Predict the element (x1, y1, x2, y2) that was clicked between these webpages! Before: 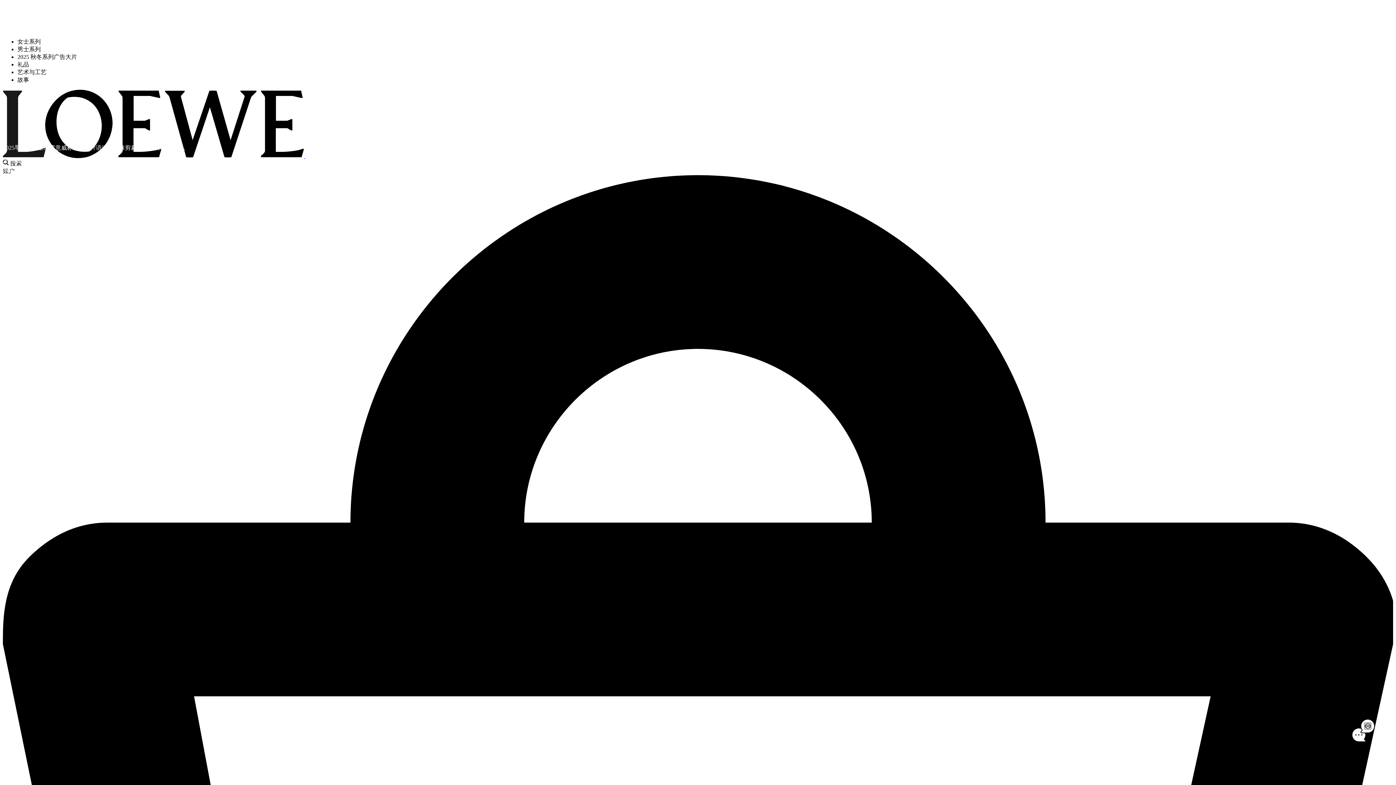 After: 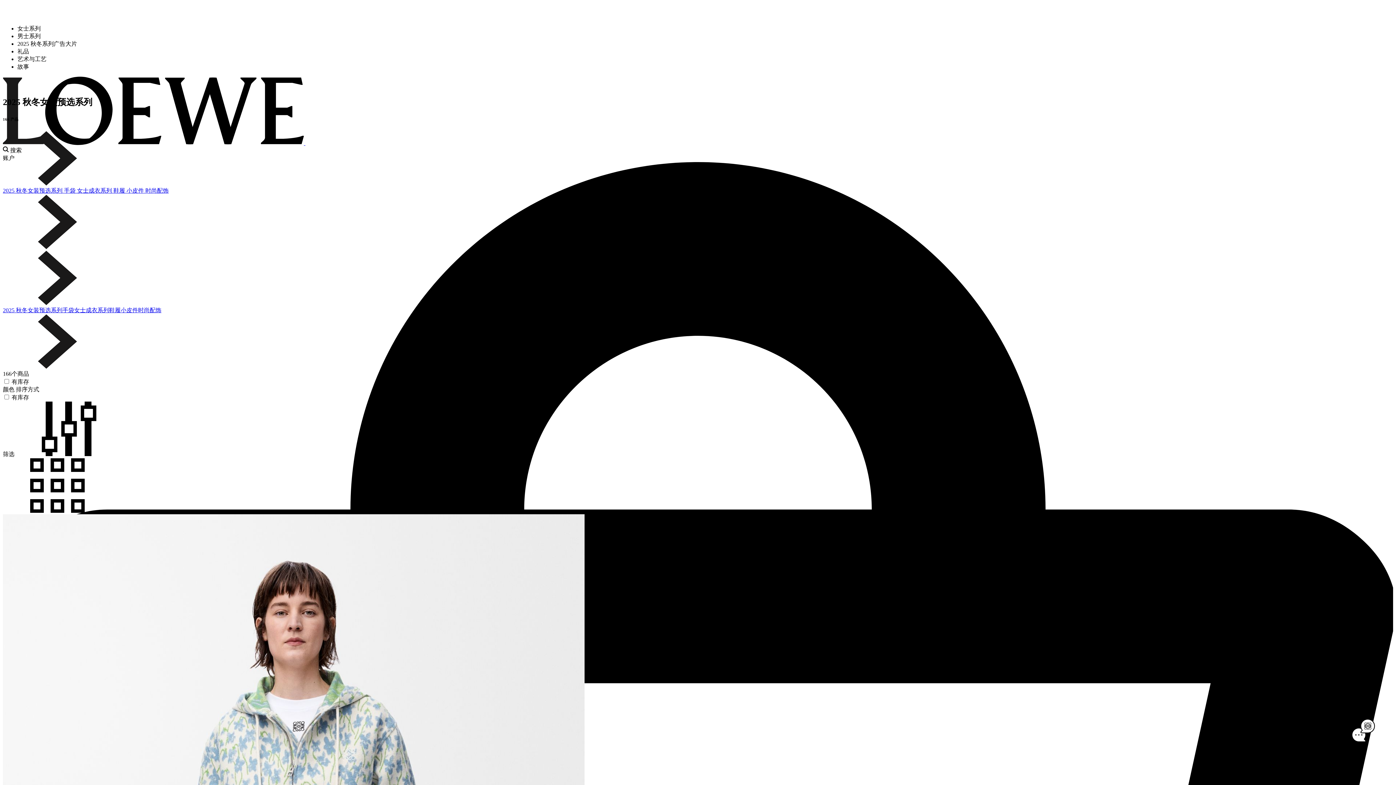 Action: label: 女士系列 bbox: (2, 165, 26, 172)